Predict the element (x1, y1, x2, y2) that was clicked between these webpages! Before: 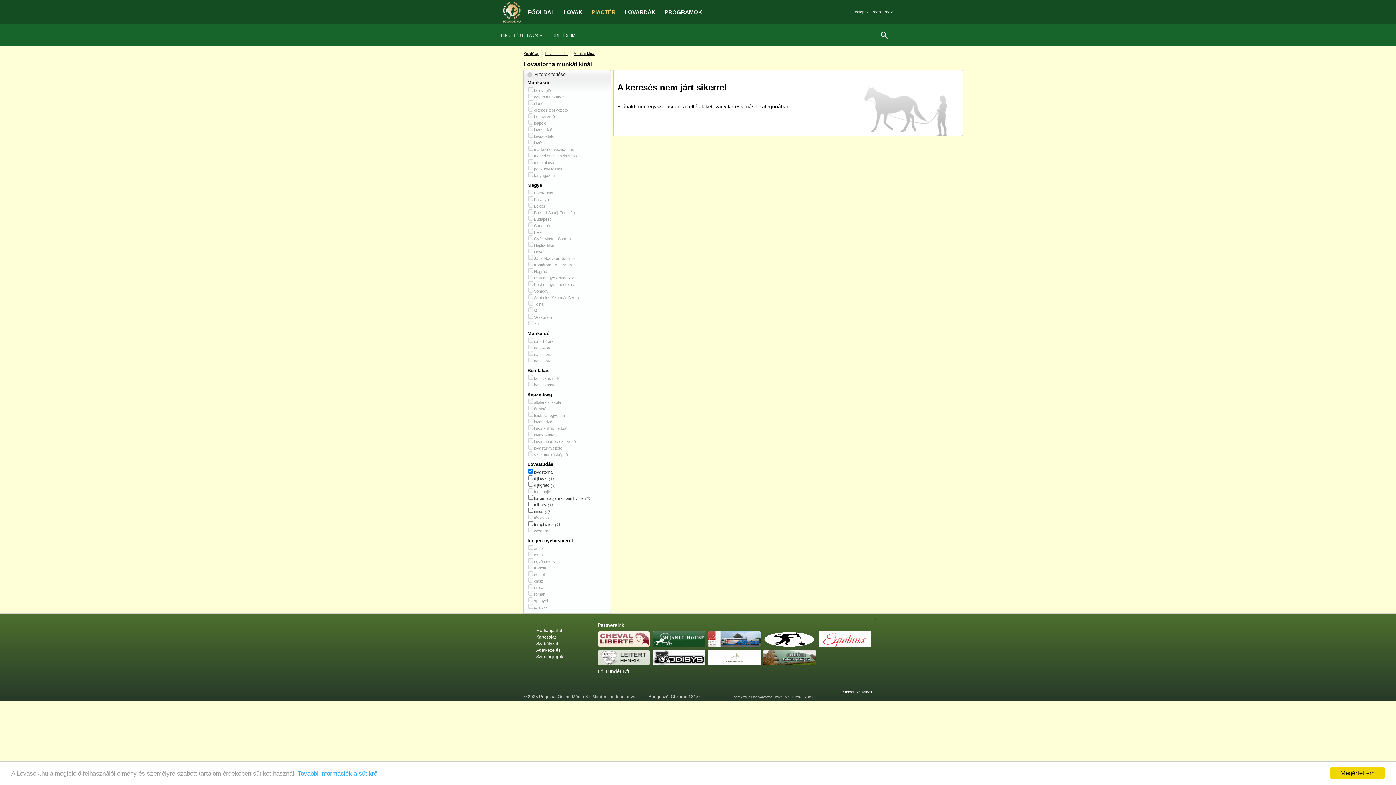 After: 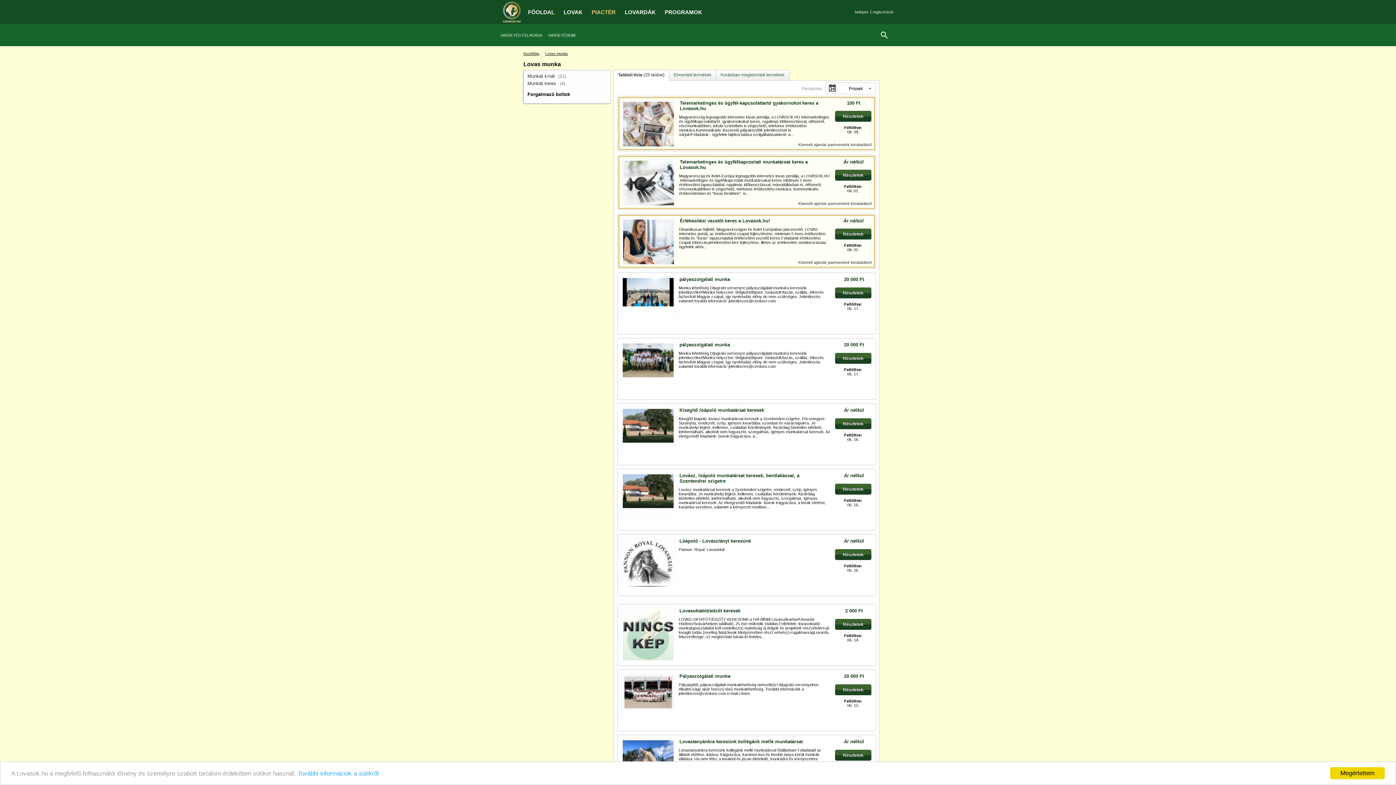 Action: bbox: (545, 49, 568, 57) label: Lovas munka